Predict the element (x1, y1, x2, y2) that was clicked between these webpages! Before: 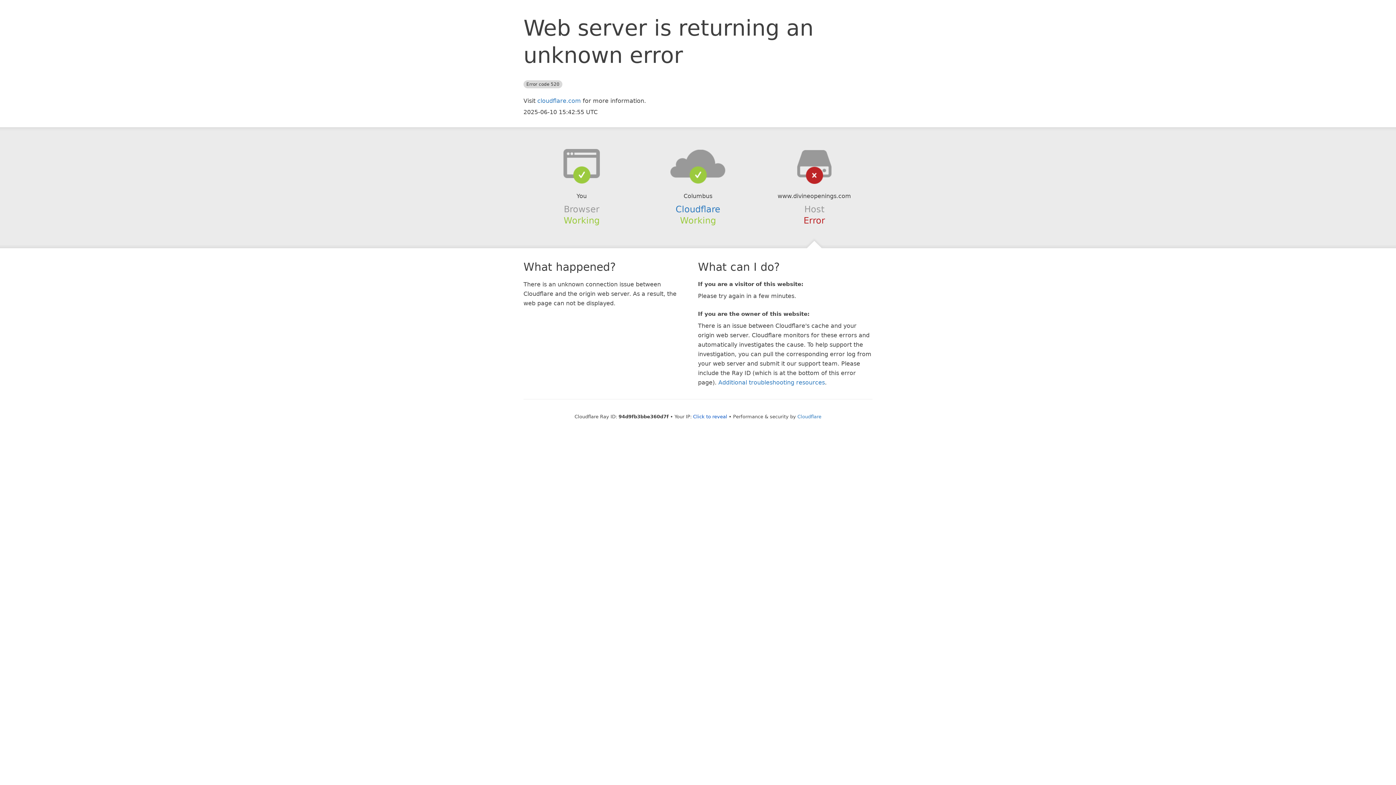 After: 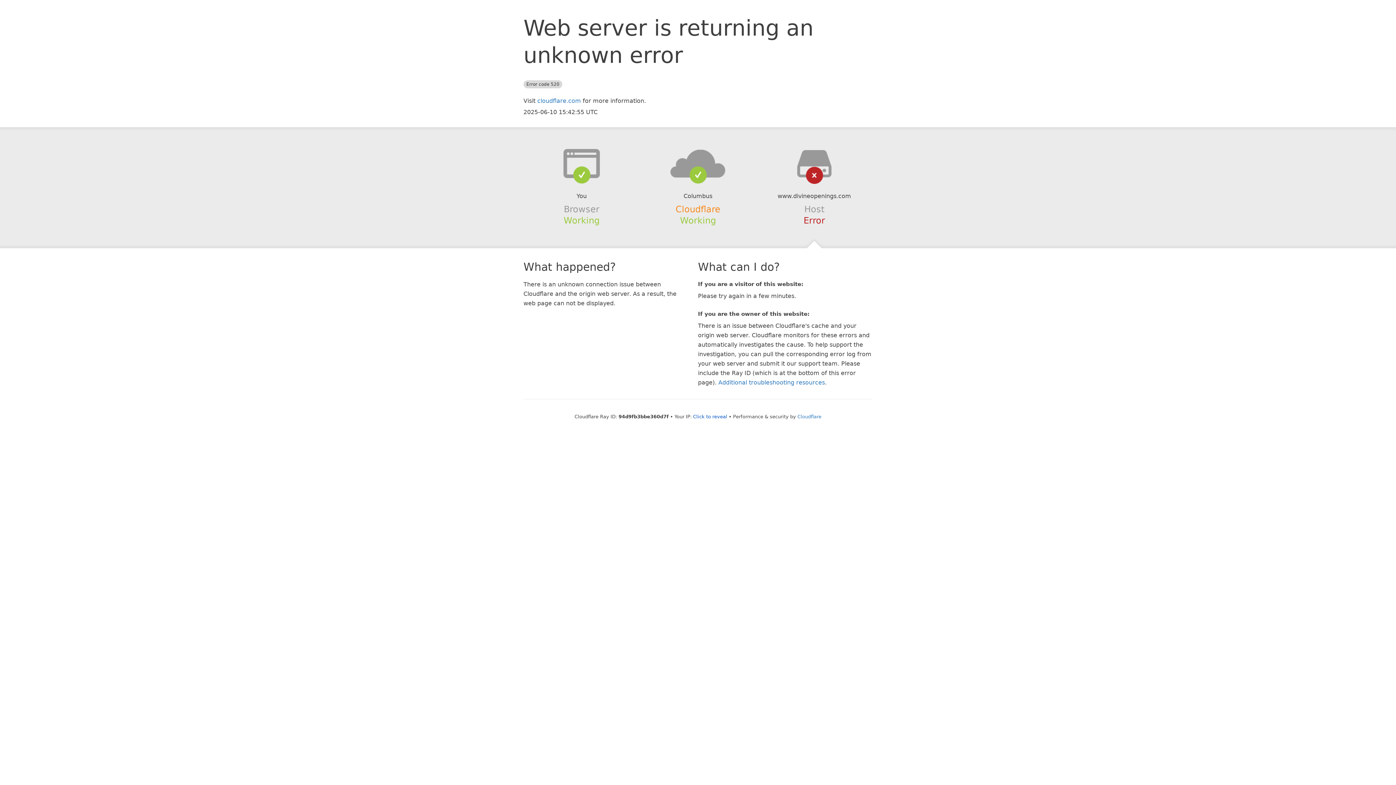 Action: label: Cloudflare bbox: (675, 204, 720, 214)